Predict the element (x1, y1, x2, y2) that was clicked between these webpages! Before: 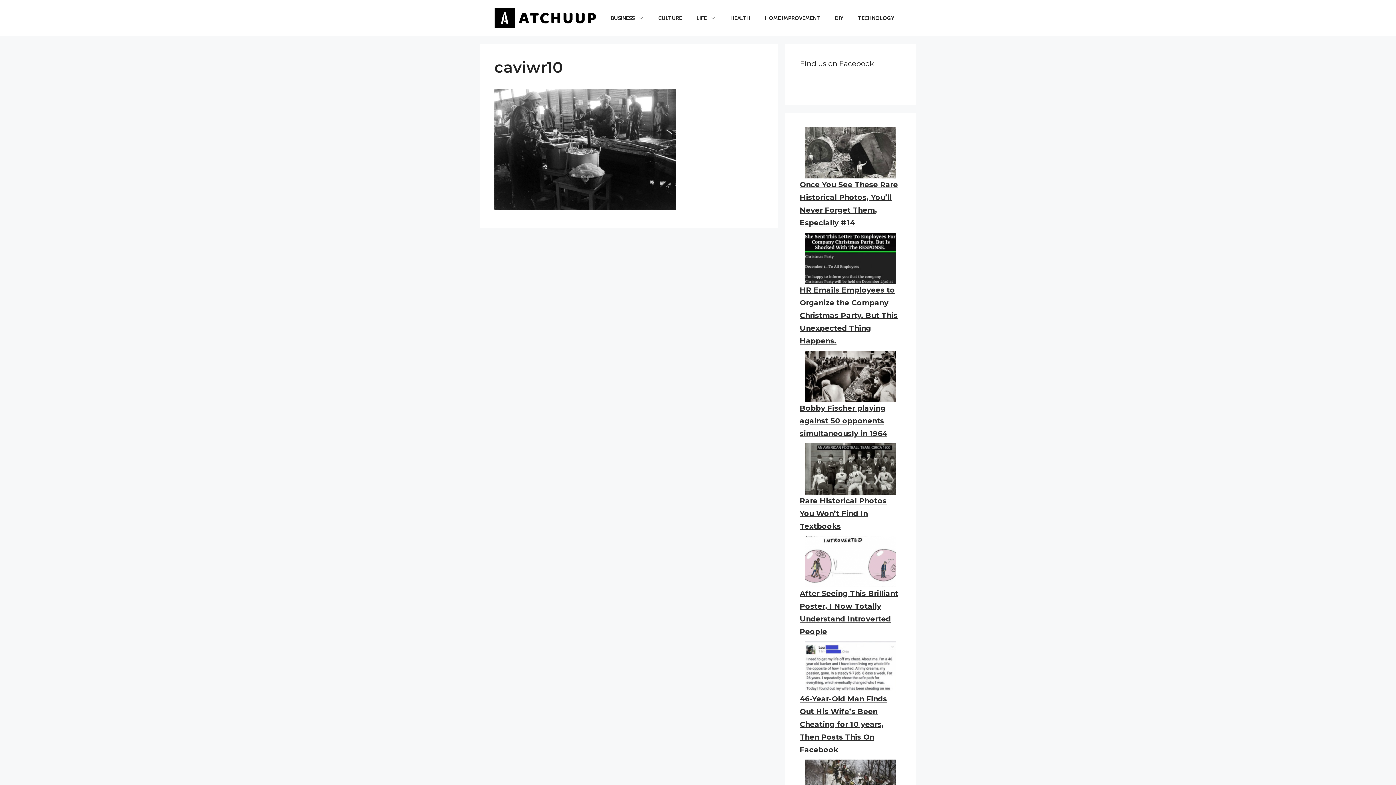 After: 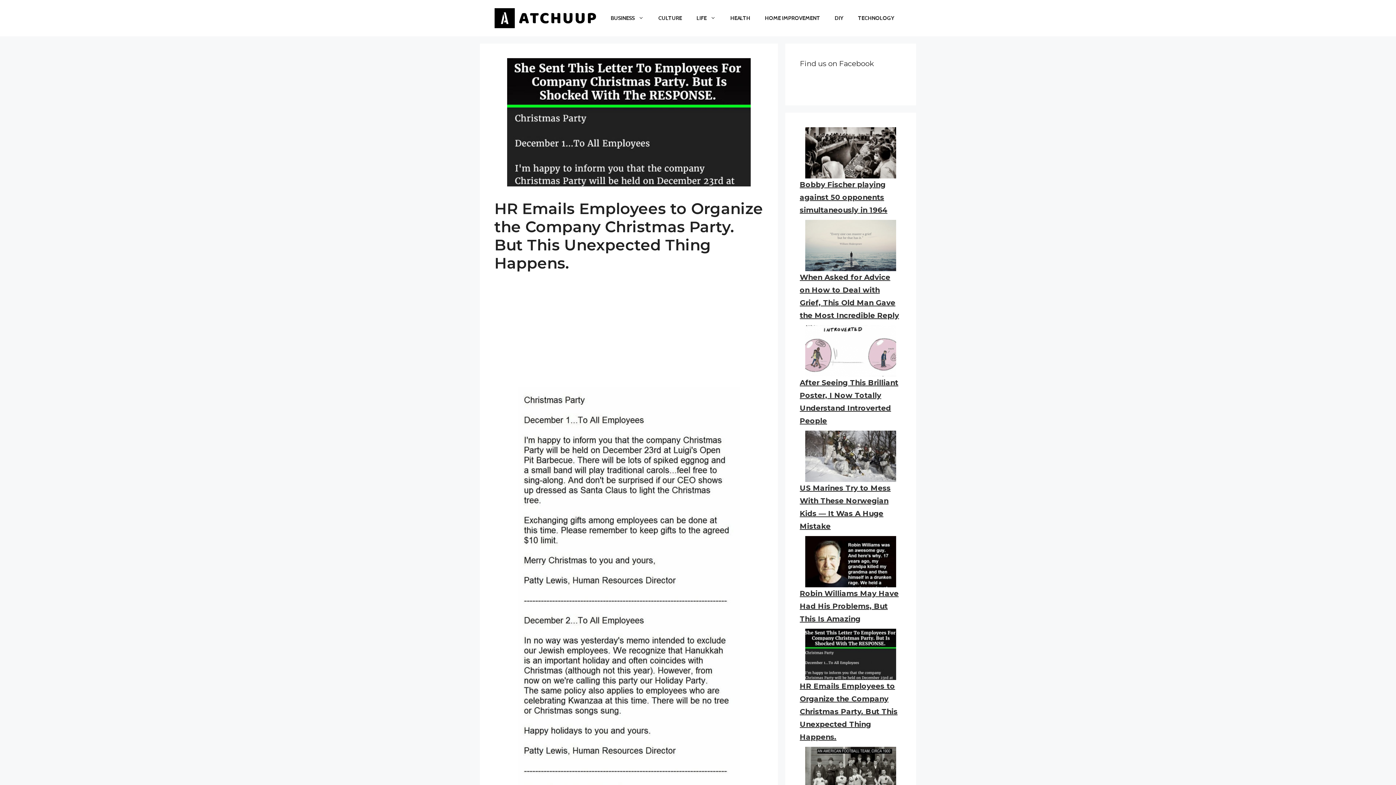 Action: label: HR Emails Employees to Organize the Company Christmas Party. But This Unexpected Thing Happens. bbox: (800, 285, 897, 345)